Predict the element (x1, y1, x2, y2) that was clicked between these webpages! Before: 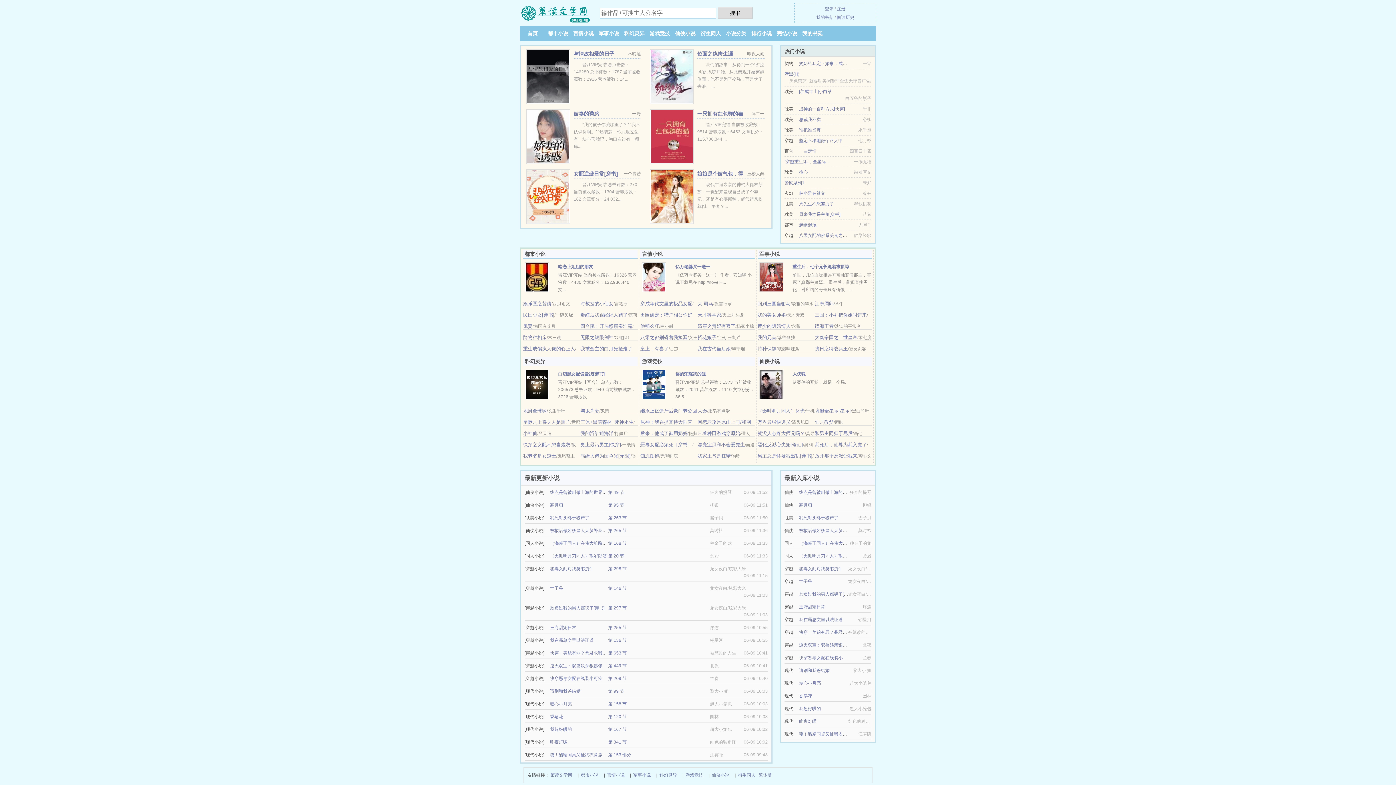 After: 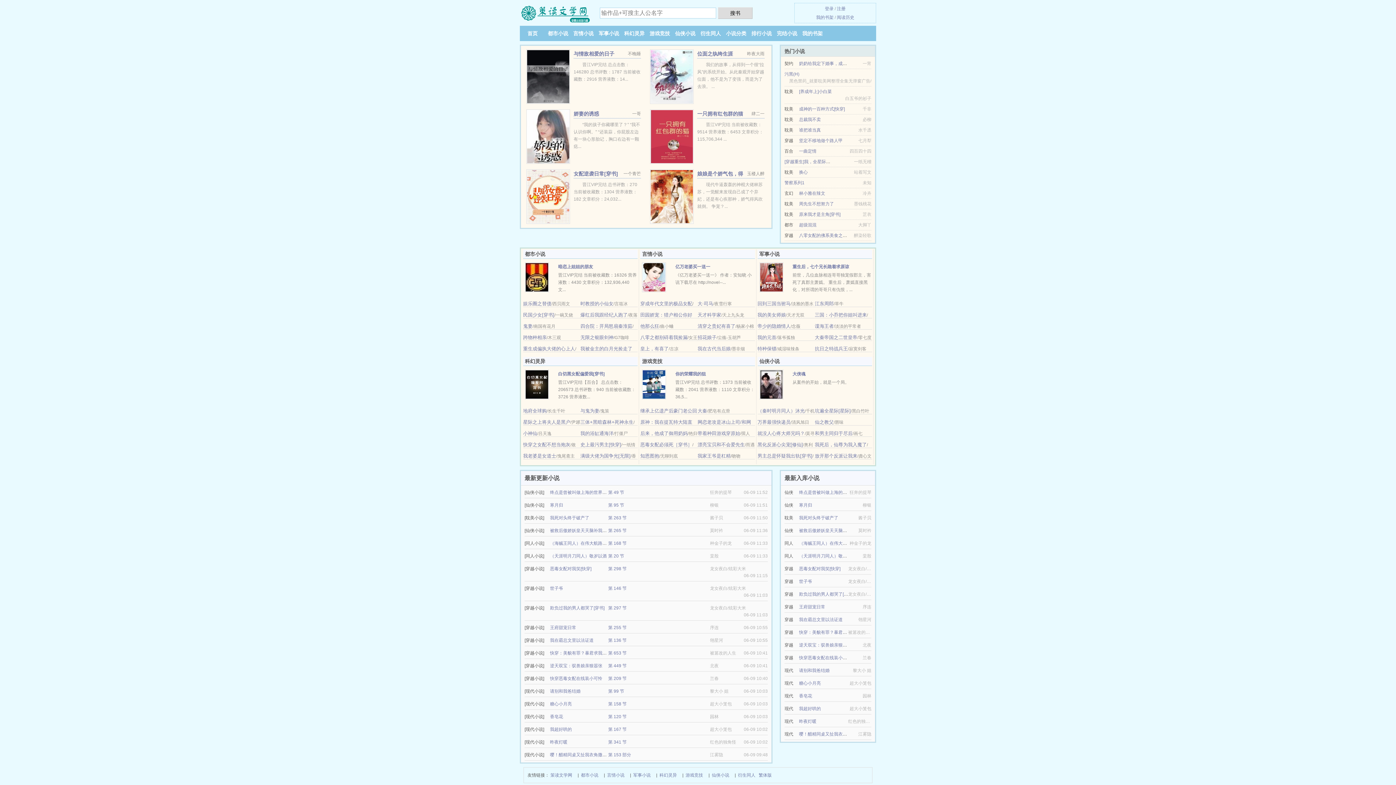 Action: label: 大·司马 bbox: (697, 301, 713, 306)